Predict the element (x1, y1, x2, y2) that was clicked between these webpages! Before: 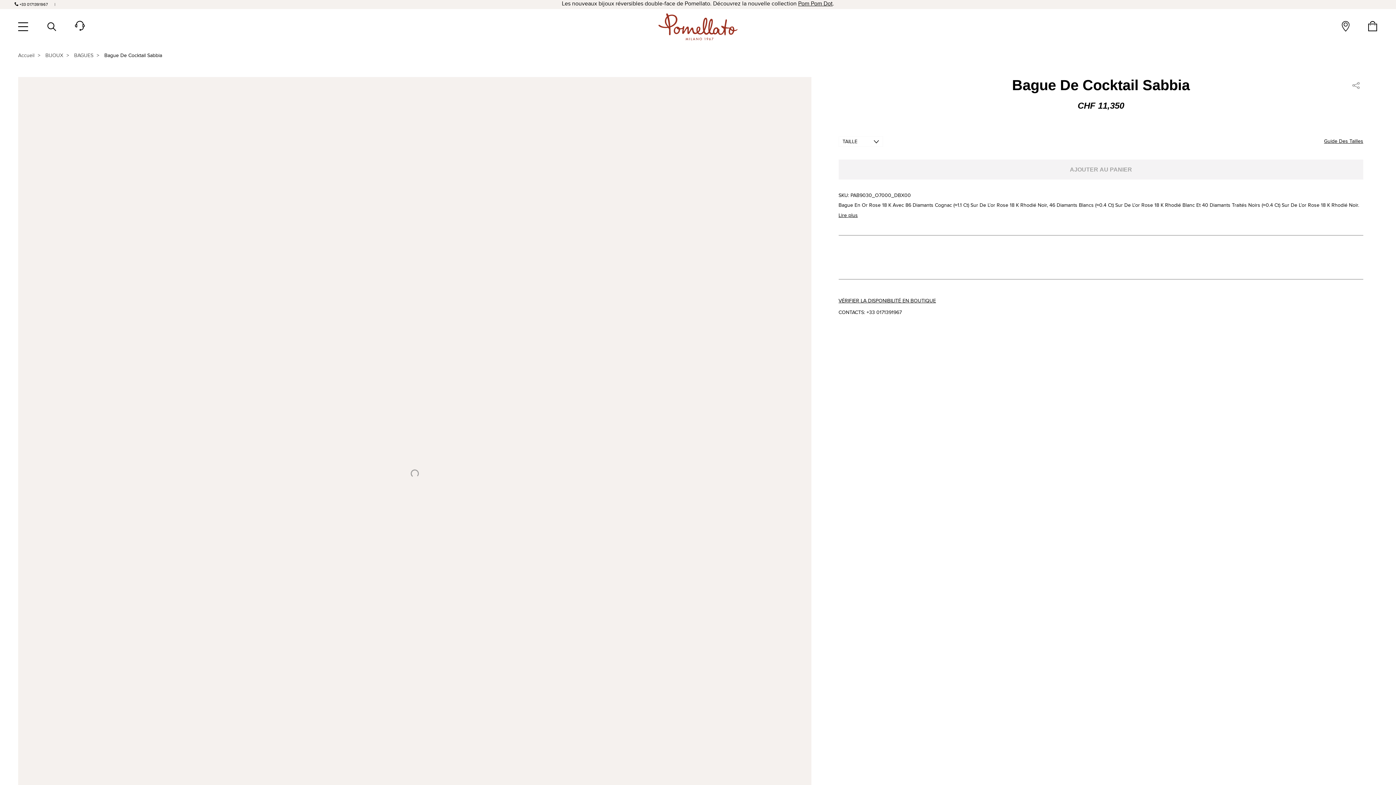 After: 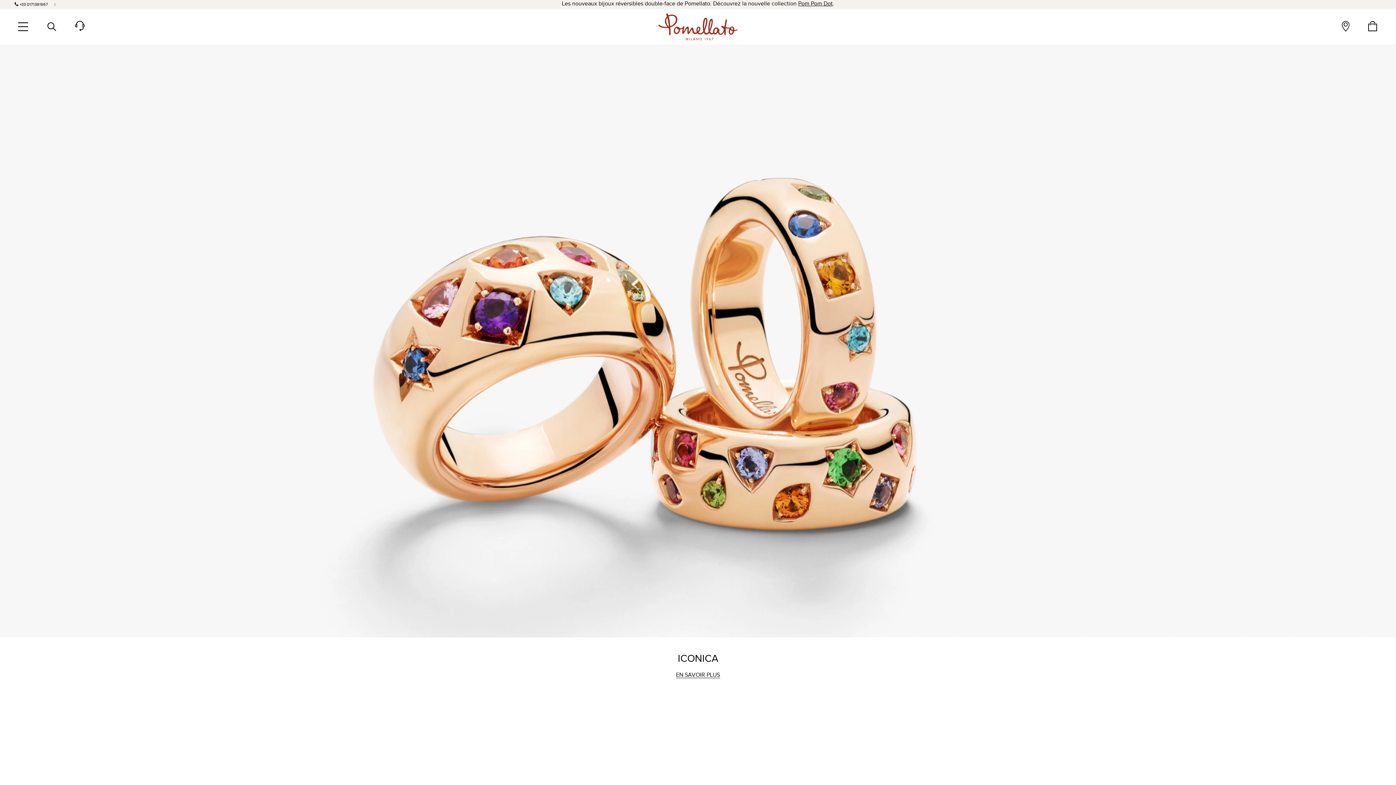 Action: bbox: (658, 9, 737, 44) label: Pomellato